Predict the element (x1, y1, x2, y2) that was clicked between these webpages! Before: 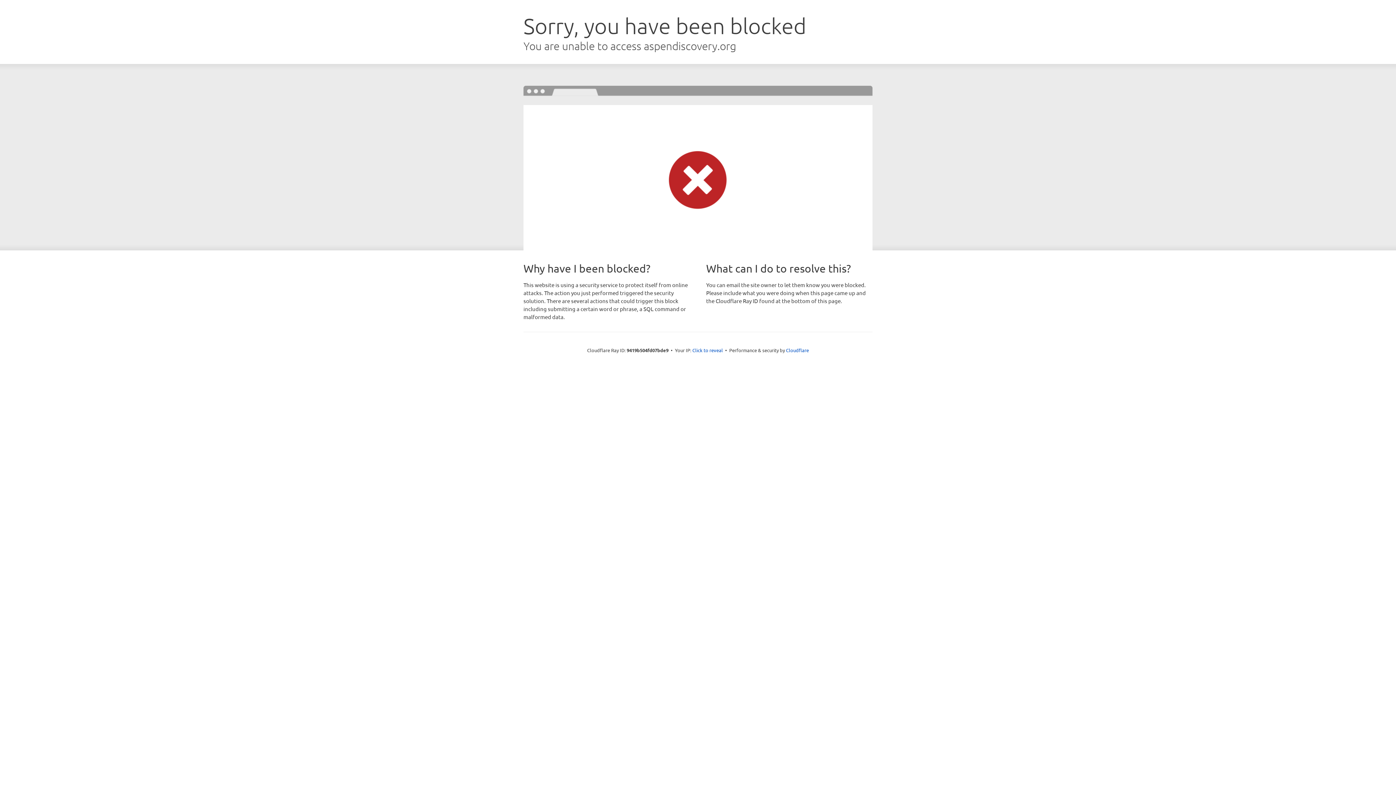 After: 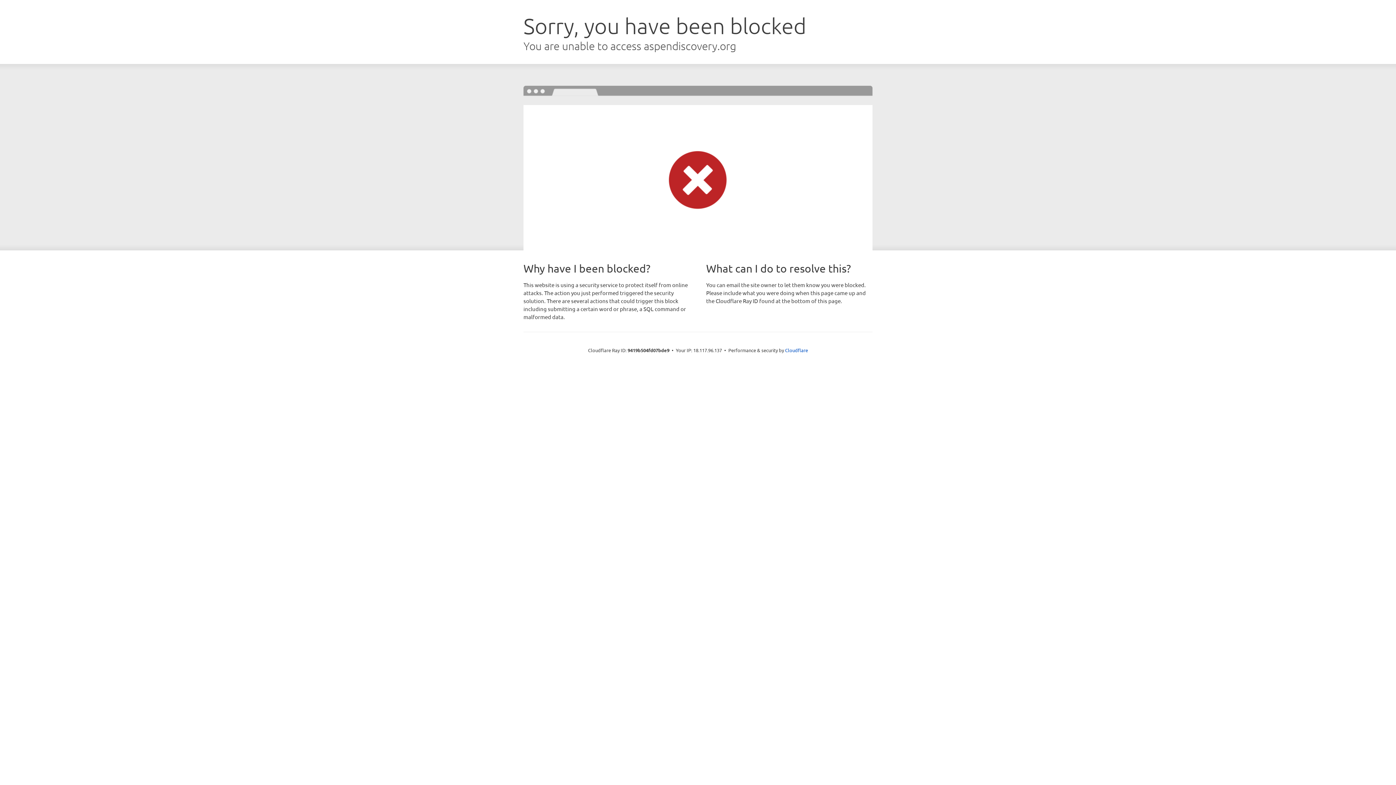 Action: label: Click to reveal bbox: (692, 346, 723, 353)